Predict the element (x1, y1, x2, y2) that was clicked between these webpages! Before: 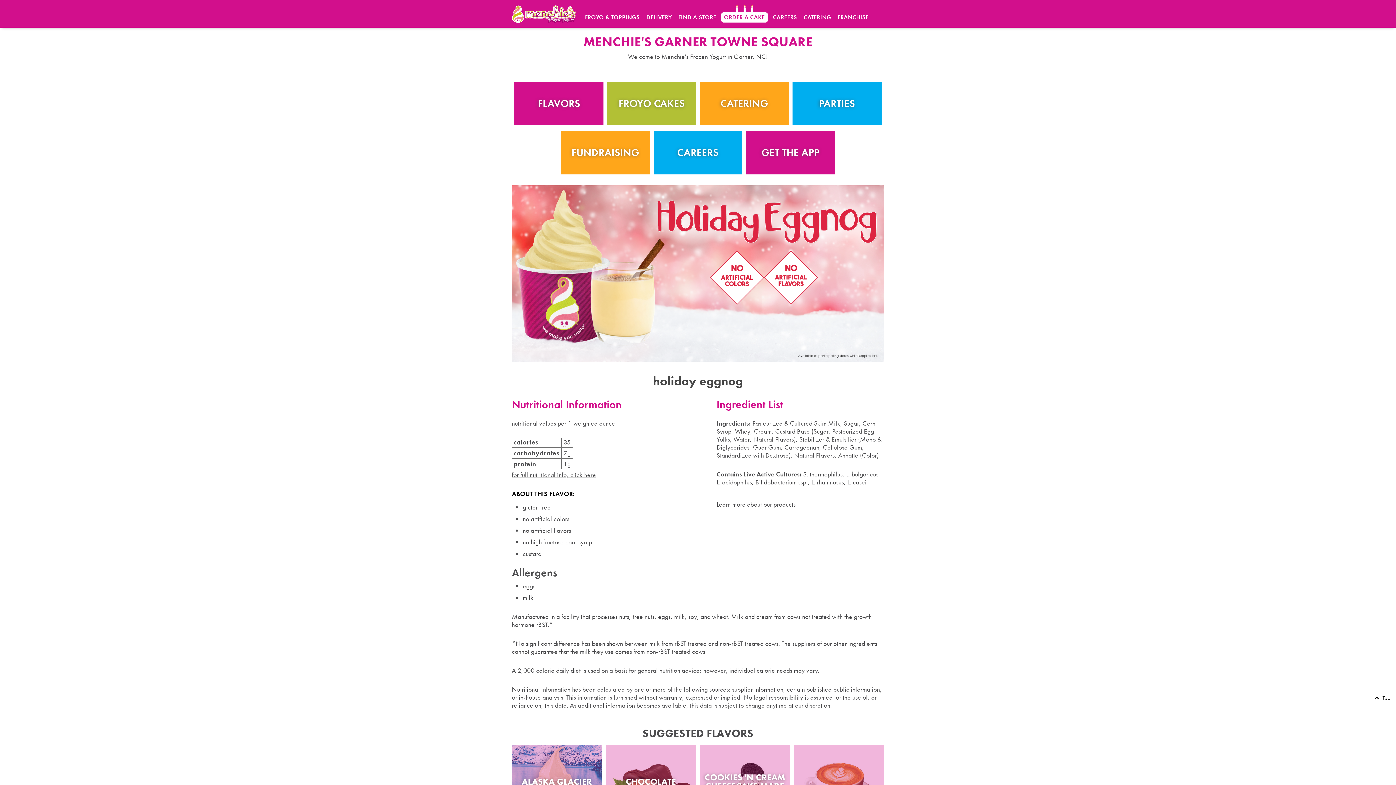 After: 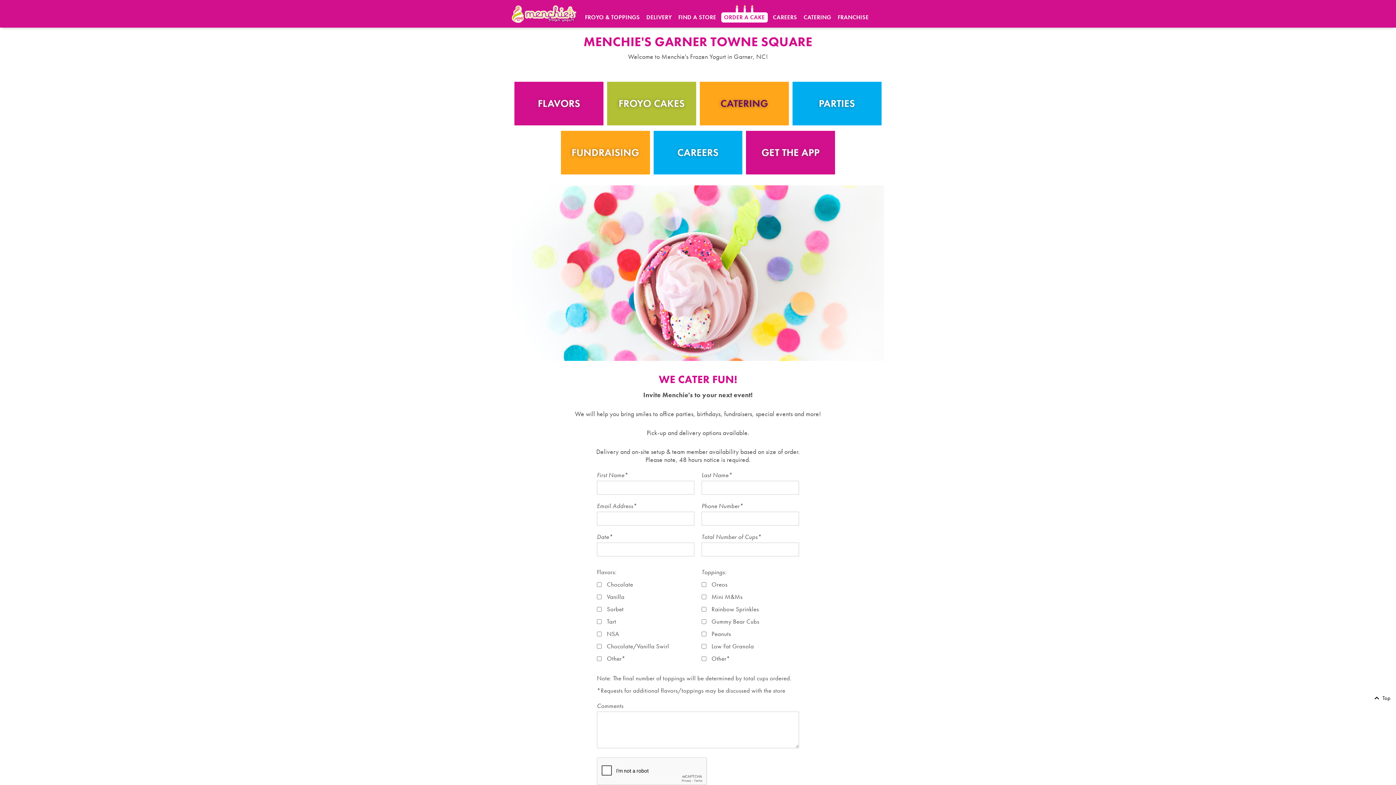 Action: bbox: (700, 81, 789, 125) label: CATERING